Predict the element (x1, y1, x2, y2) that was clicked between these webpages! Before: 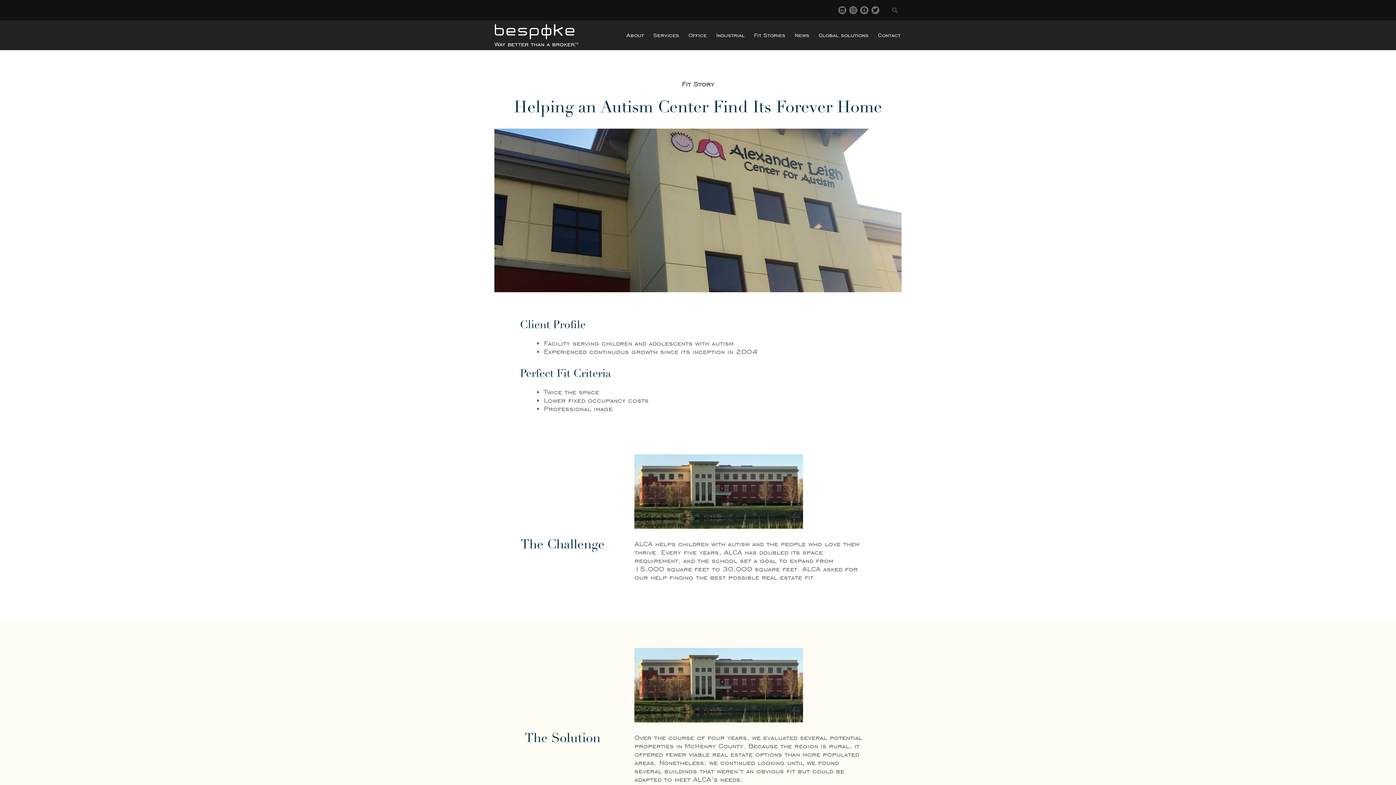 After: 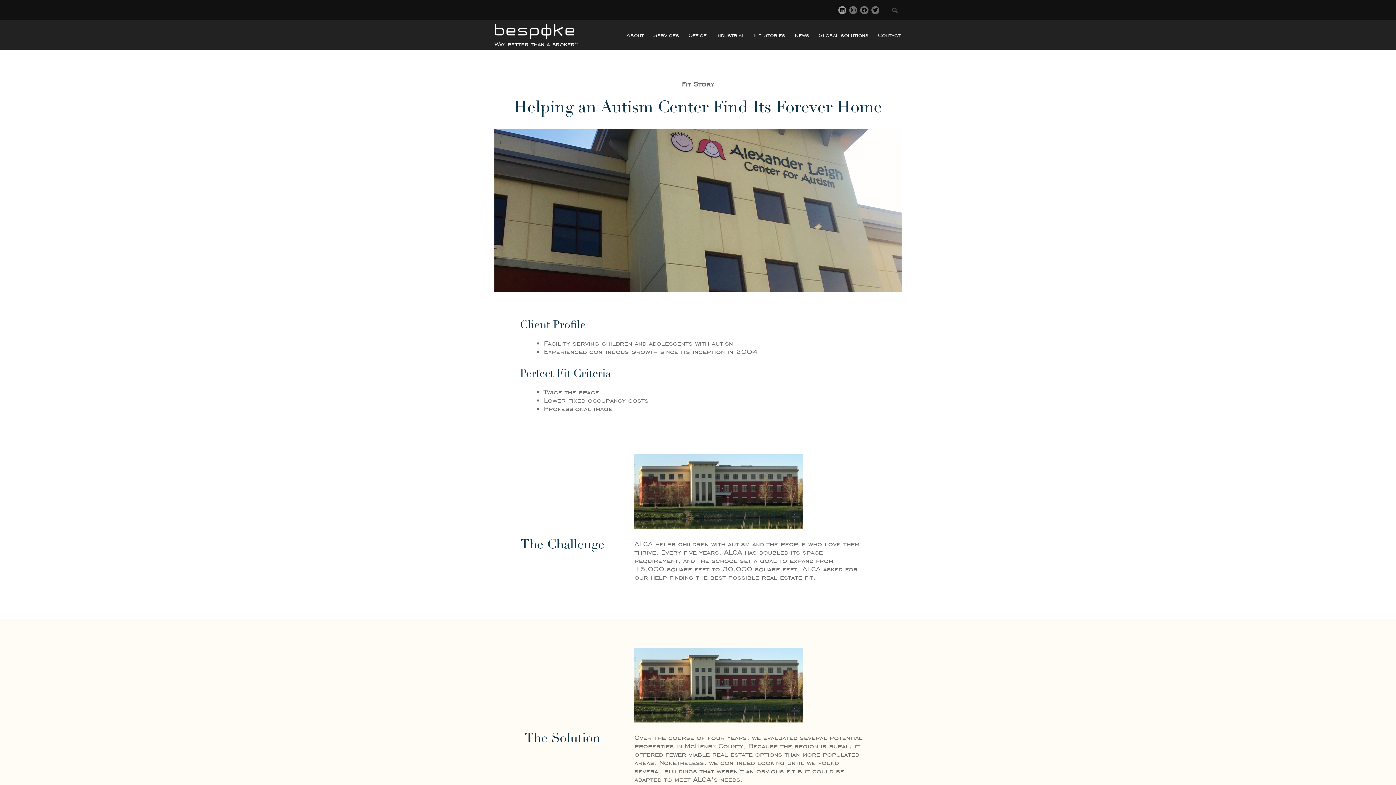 Action: bbox: (838, 6, 846, 14) label: Linkedin